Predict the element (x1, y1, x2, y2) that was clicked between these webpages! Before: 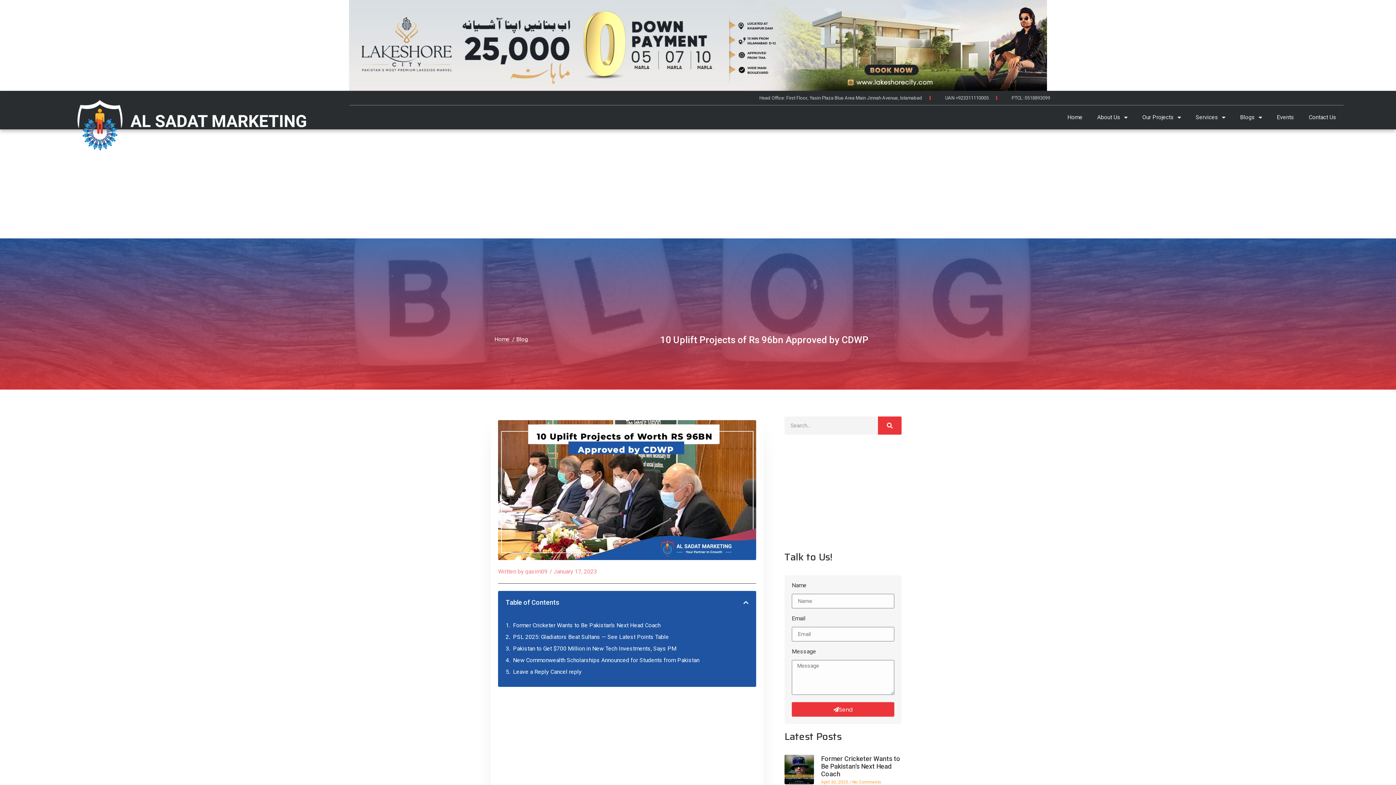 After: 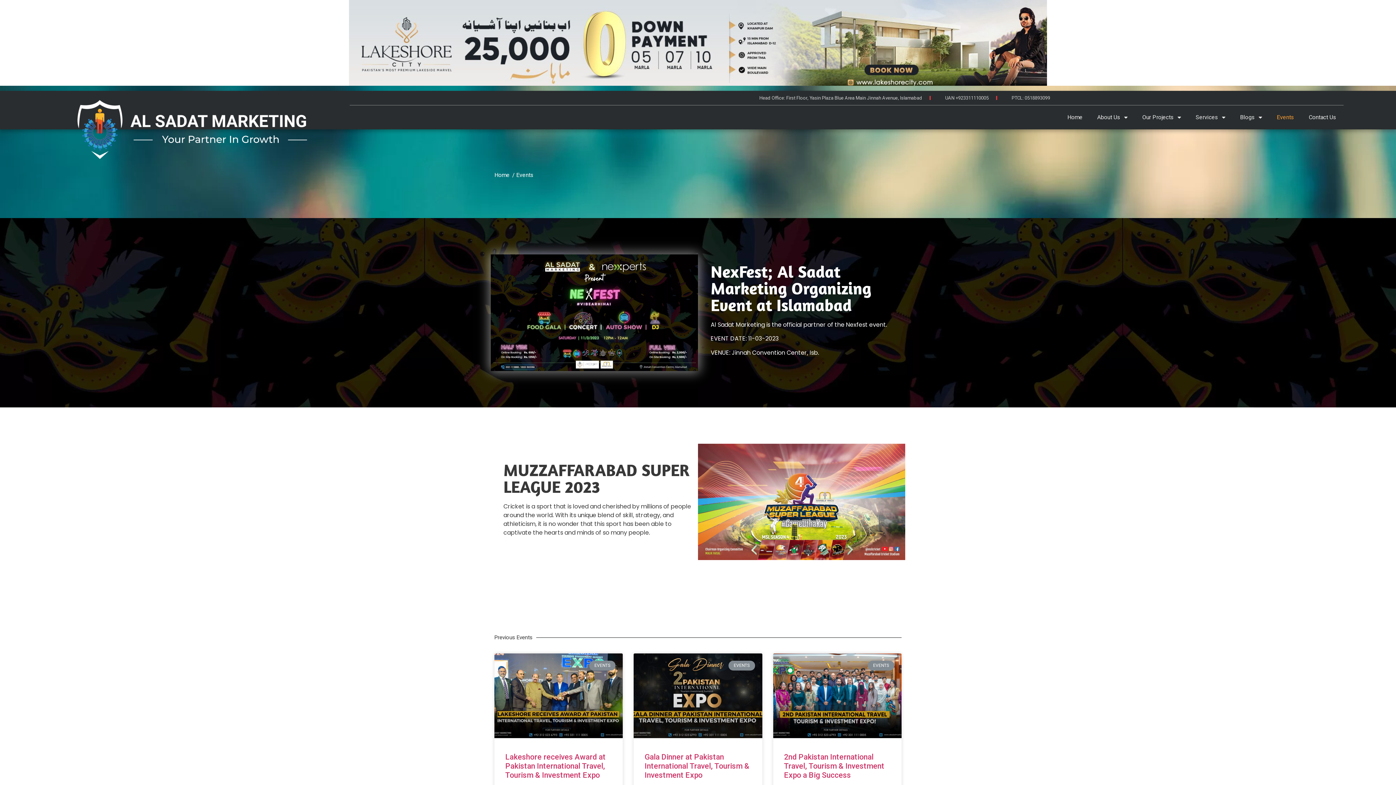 Action: label: Events bbox: (1277, 109, 1294, 125)